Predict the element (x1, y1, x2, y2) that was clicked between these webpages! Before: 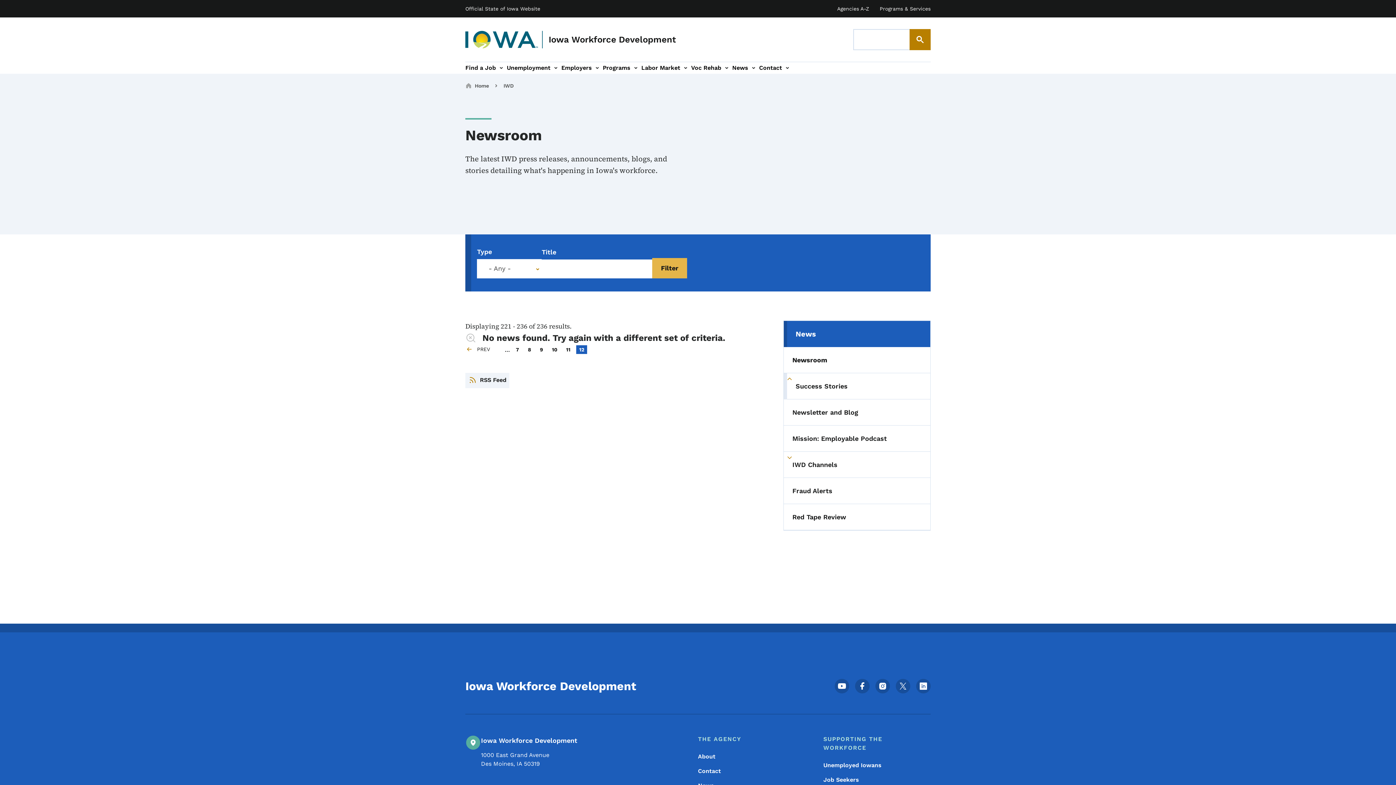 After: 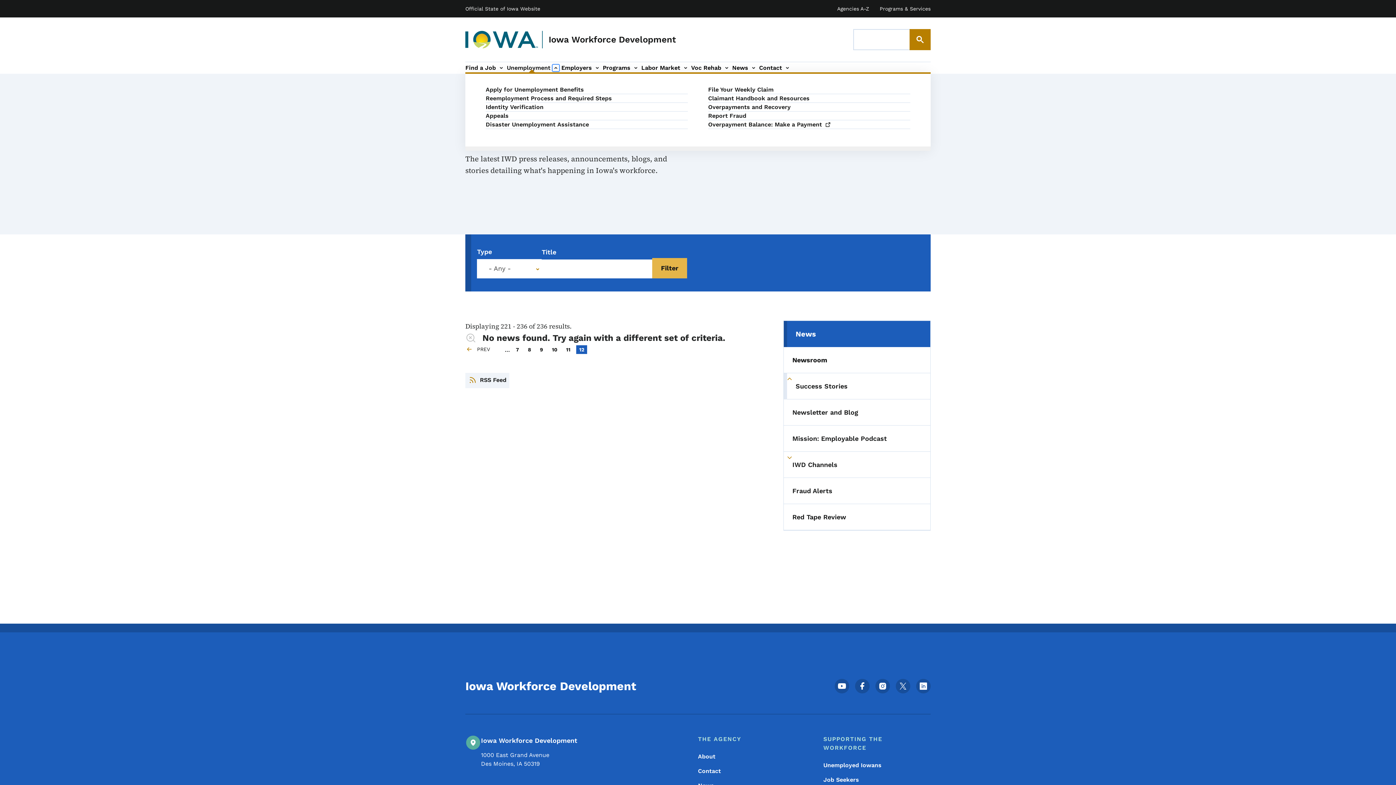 Action: label: Unemployment sub-navigation bbox: (550, 62, 561, 73)